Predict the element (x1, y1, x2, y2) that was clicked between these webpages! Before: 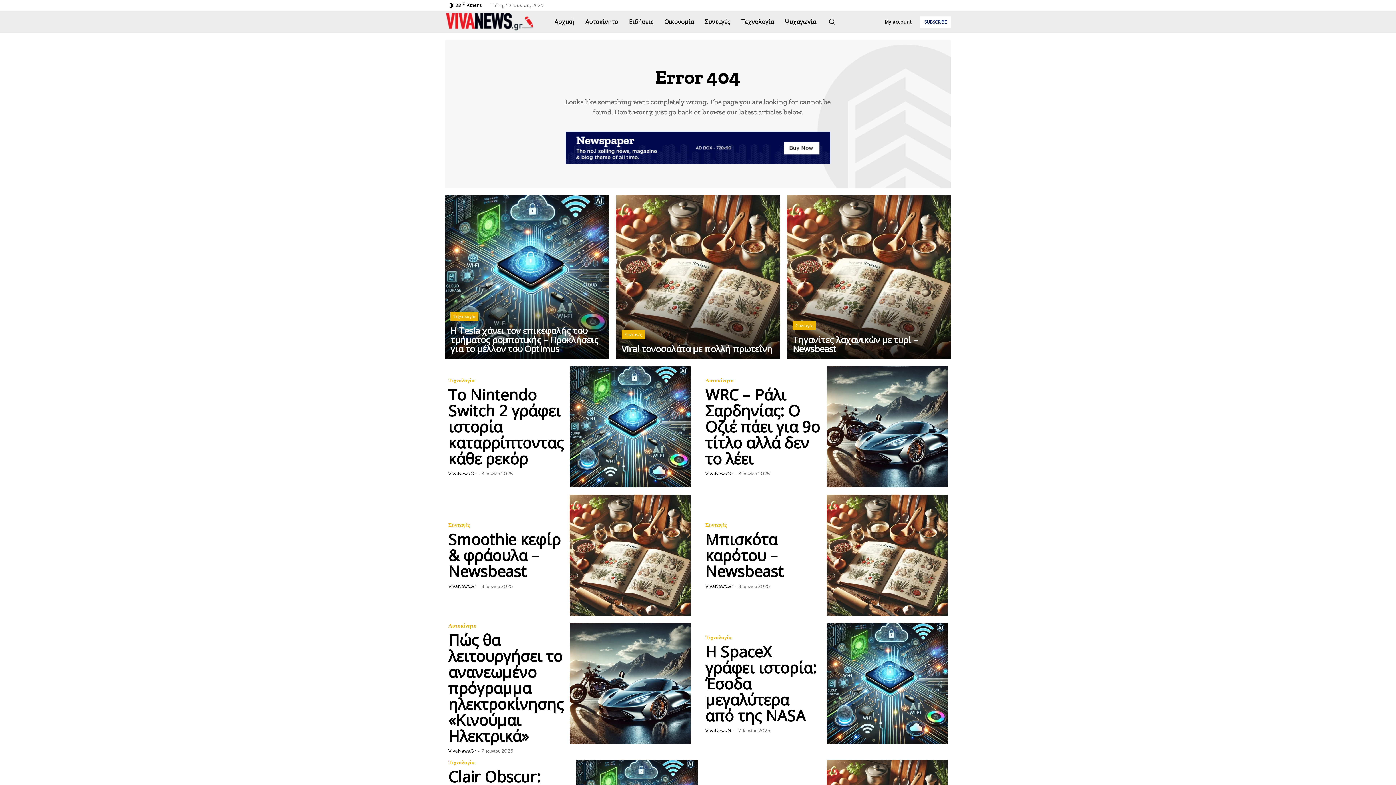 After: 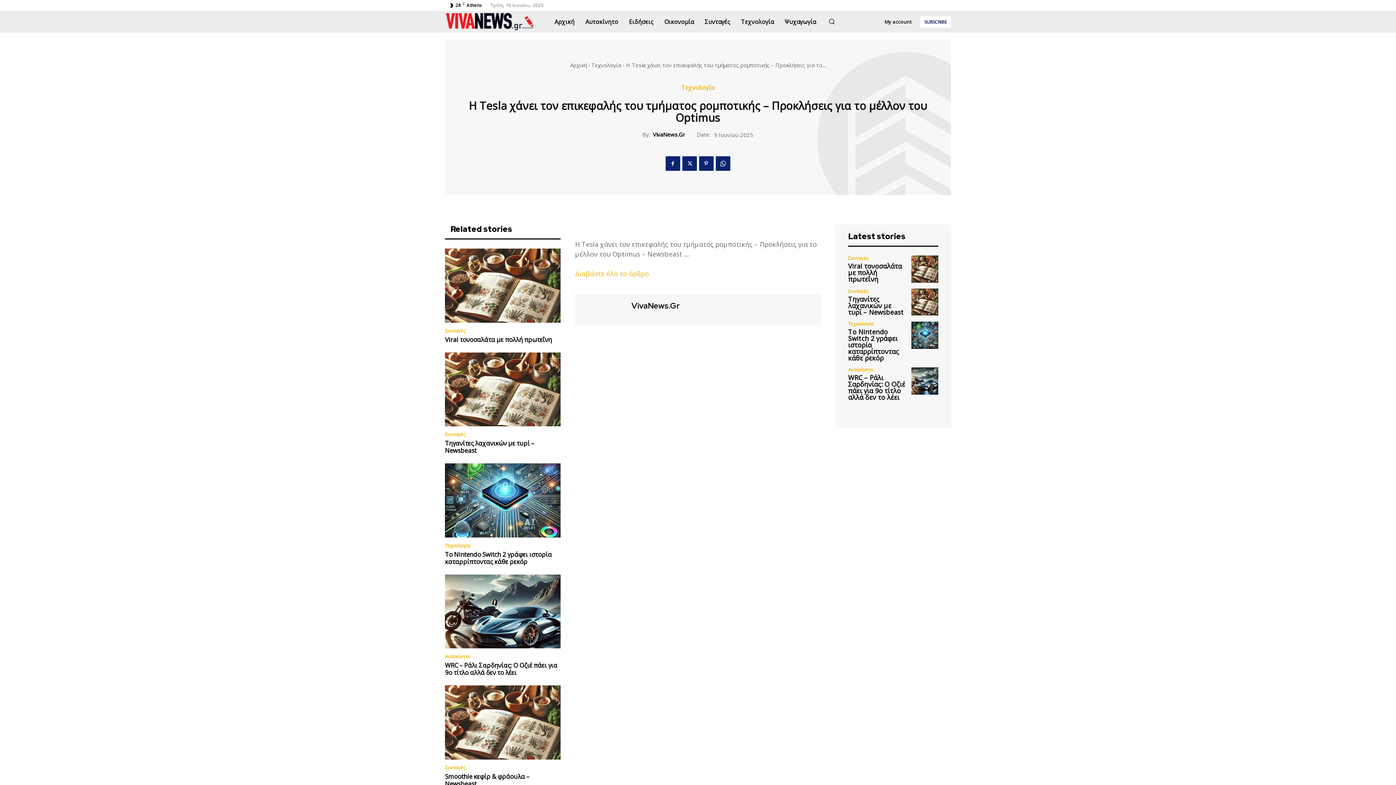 Action: bbox: (445, 195, 608, 359)